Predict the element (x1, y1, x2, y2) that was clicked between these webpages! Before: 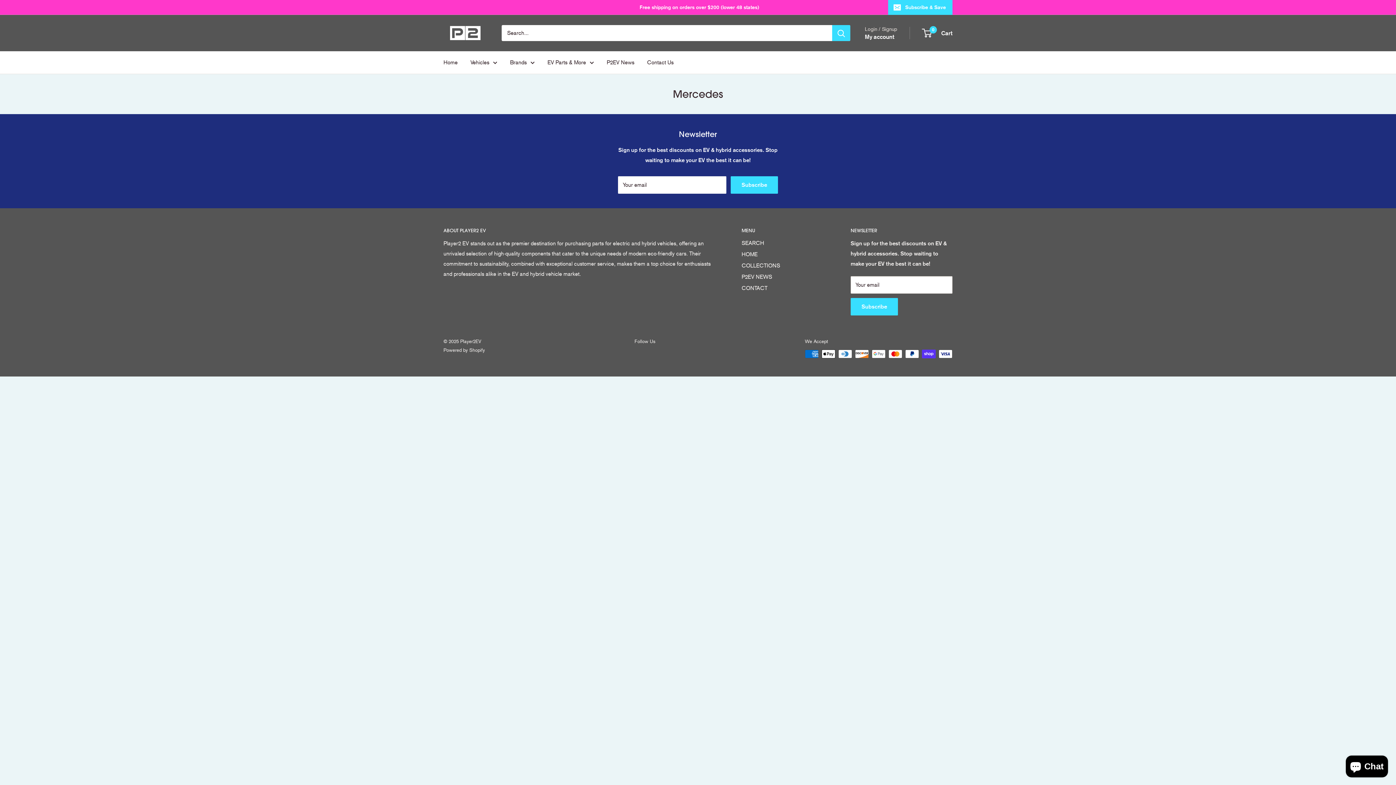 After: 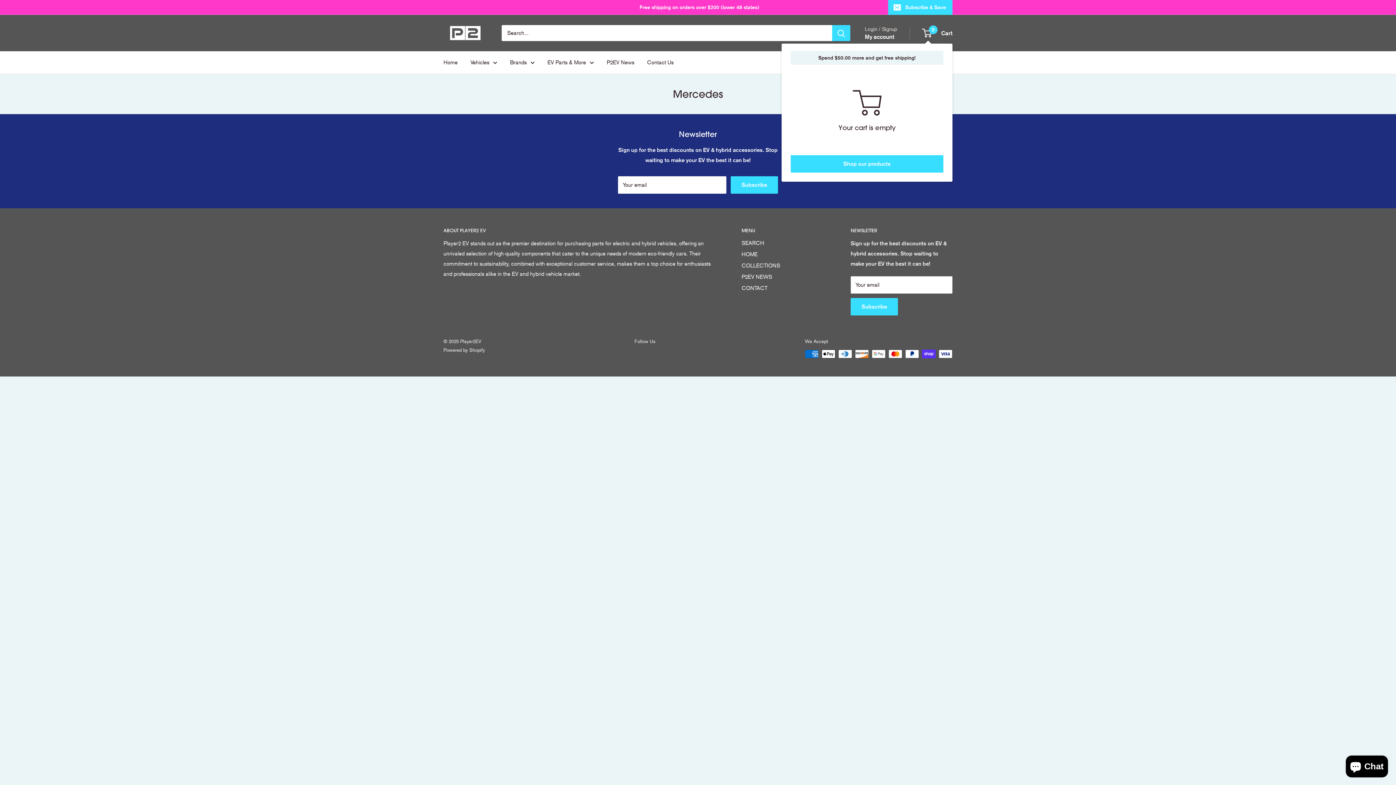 Action: label: 0
 Cart bbox: (922, 27, 952, 38)